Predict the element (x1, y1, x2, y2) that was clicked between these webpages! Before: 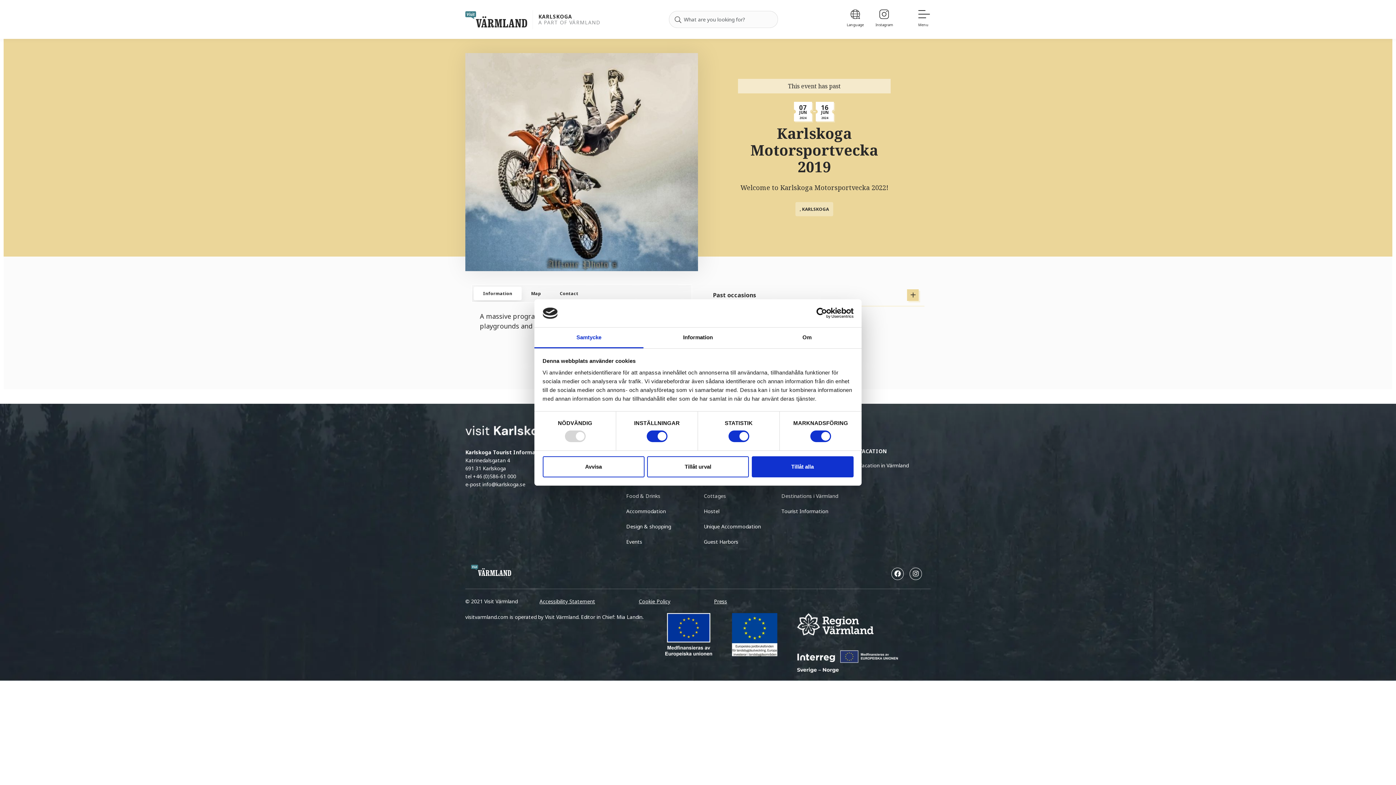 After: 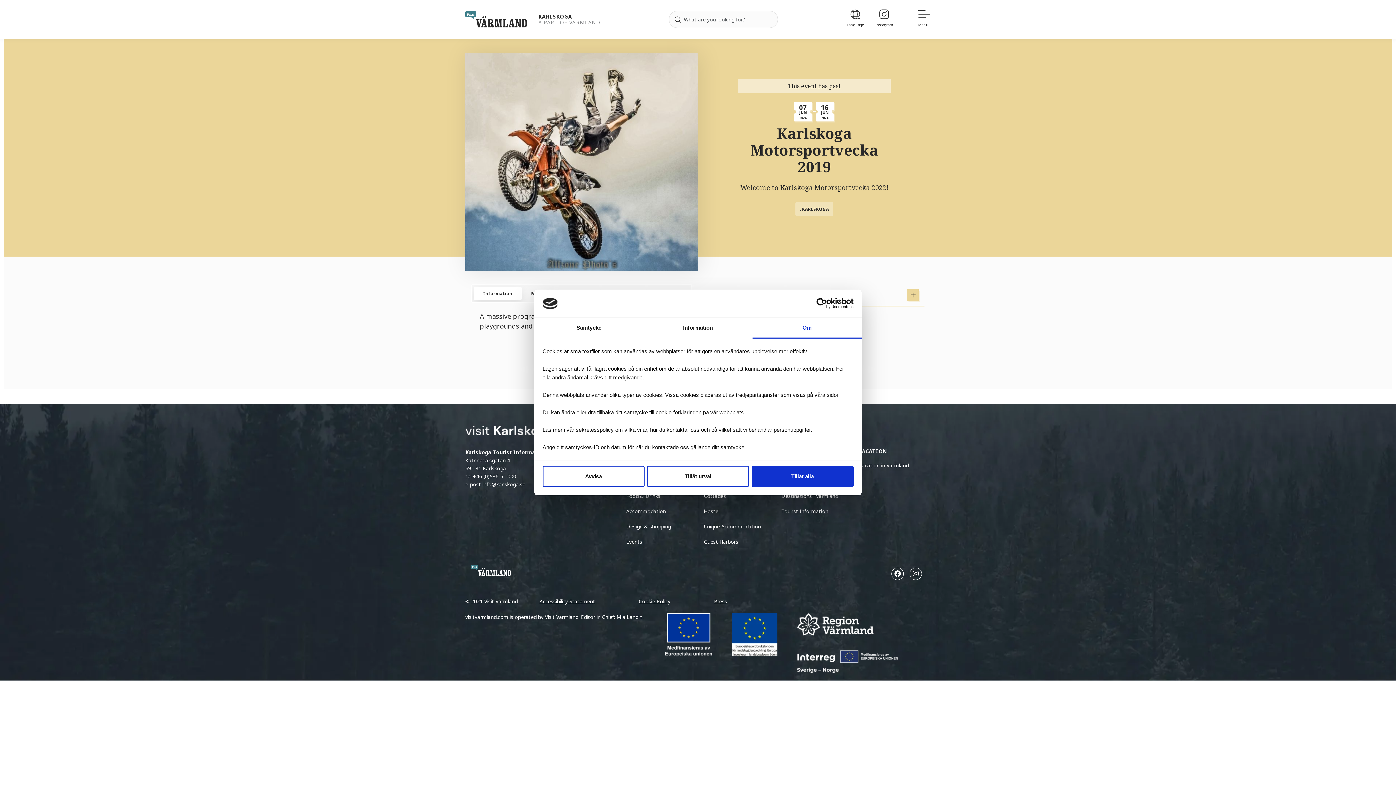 Action: label: Om bbox: (752, 327, 861, 348)